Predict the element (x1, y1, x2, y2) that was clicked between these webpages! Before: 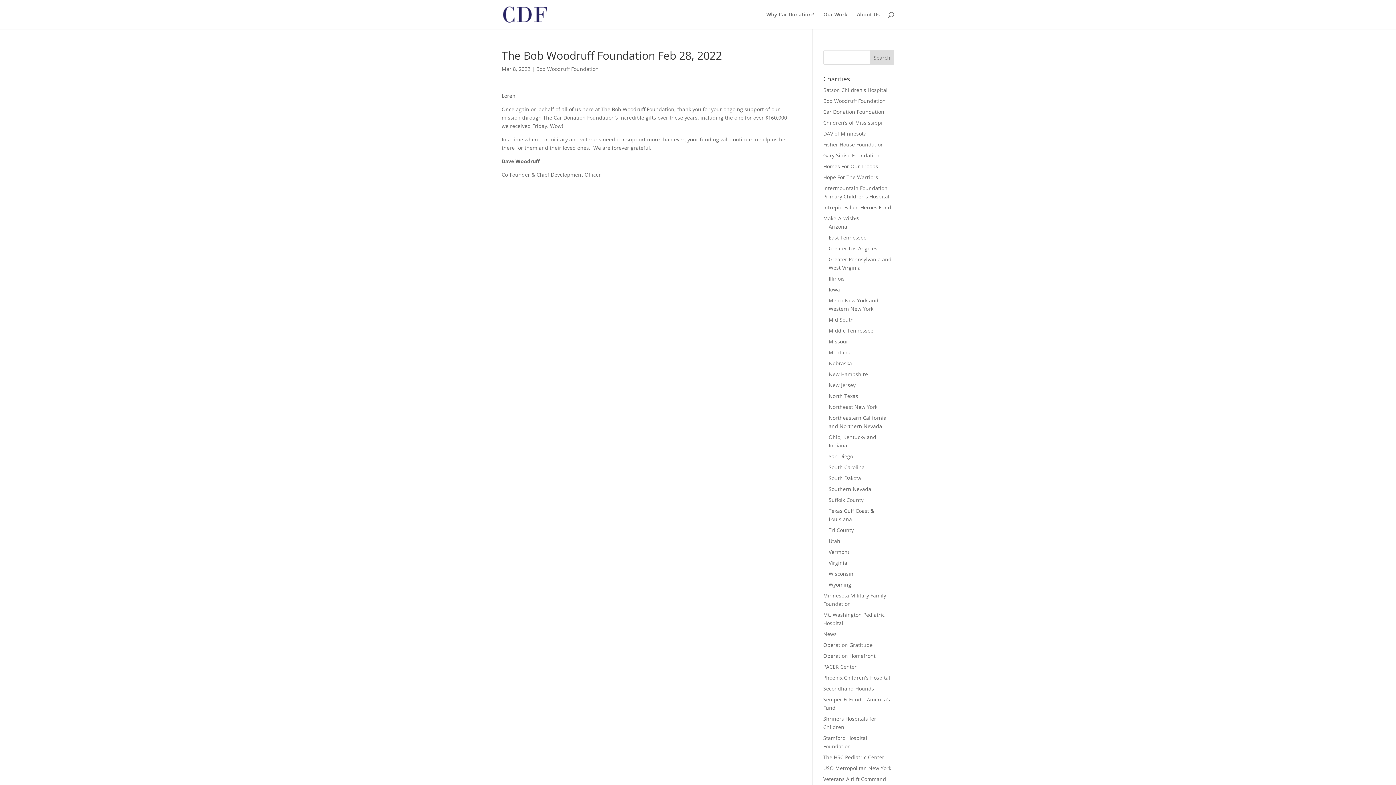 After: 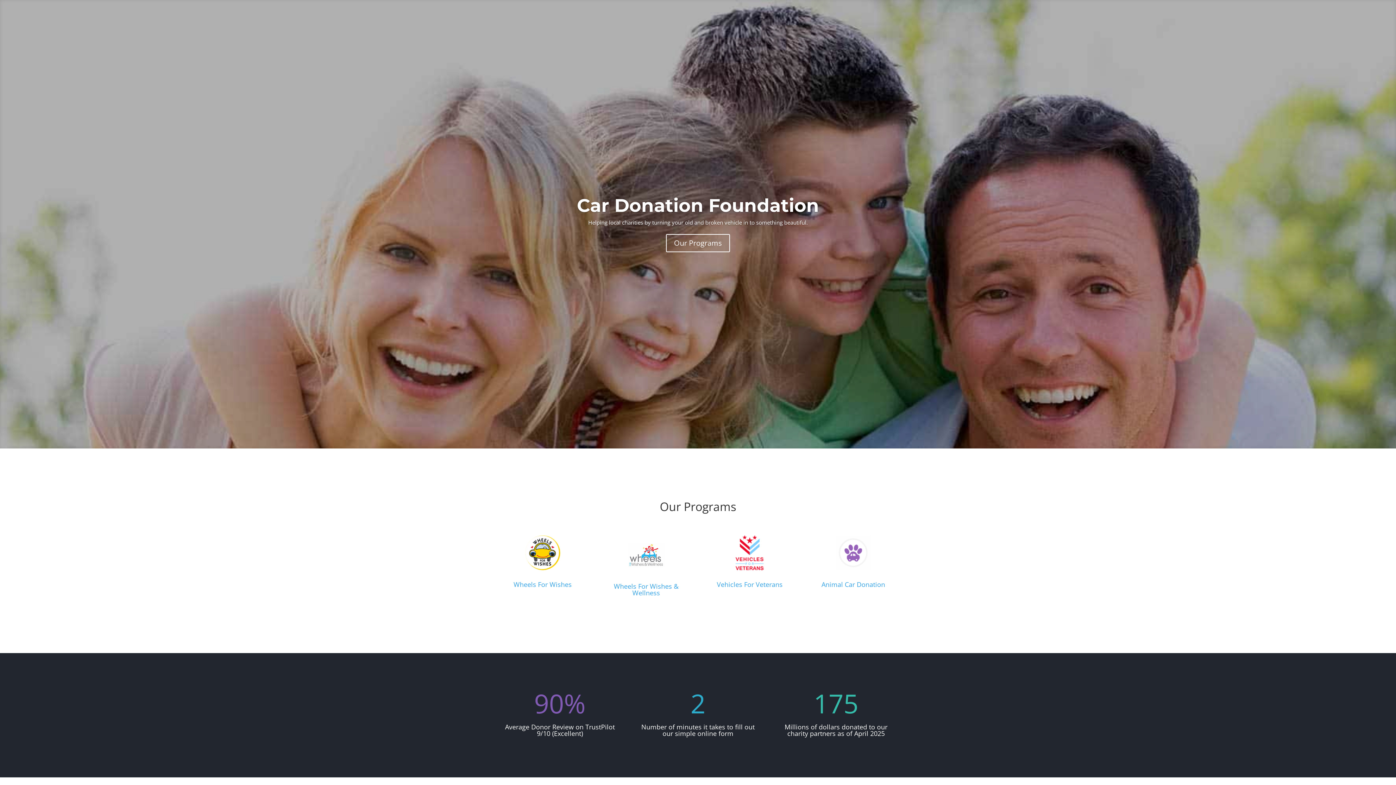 Action: bbox: (503, 10, 547, 17)